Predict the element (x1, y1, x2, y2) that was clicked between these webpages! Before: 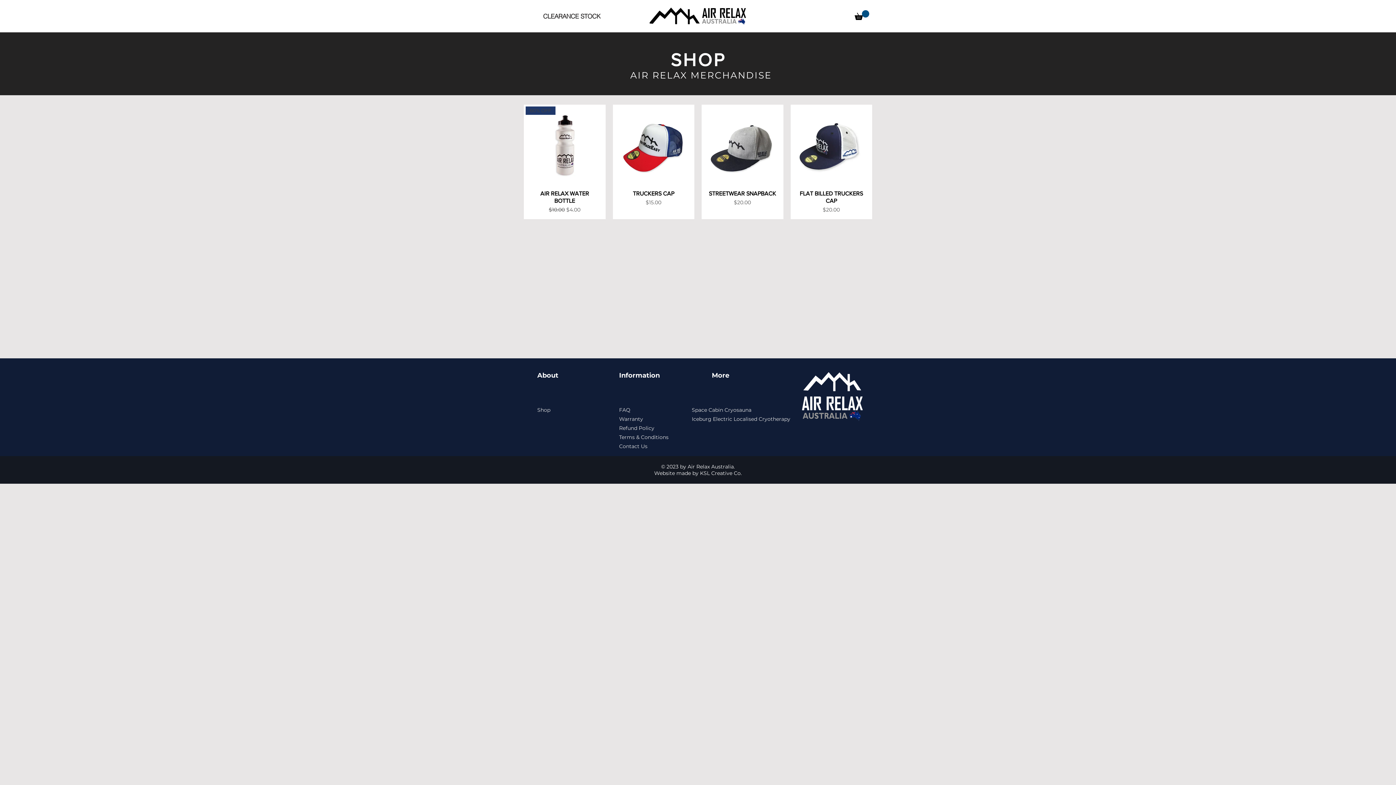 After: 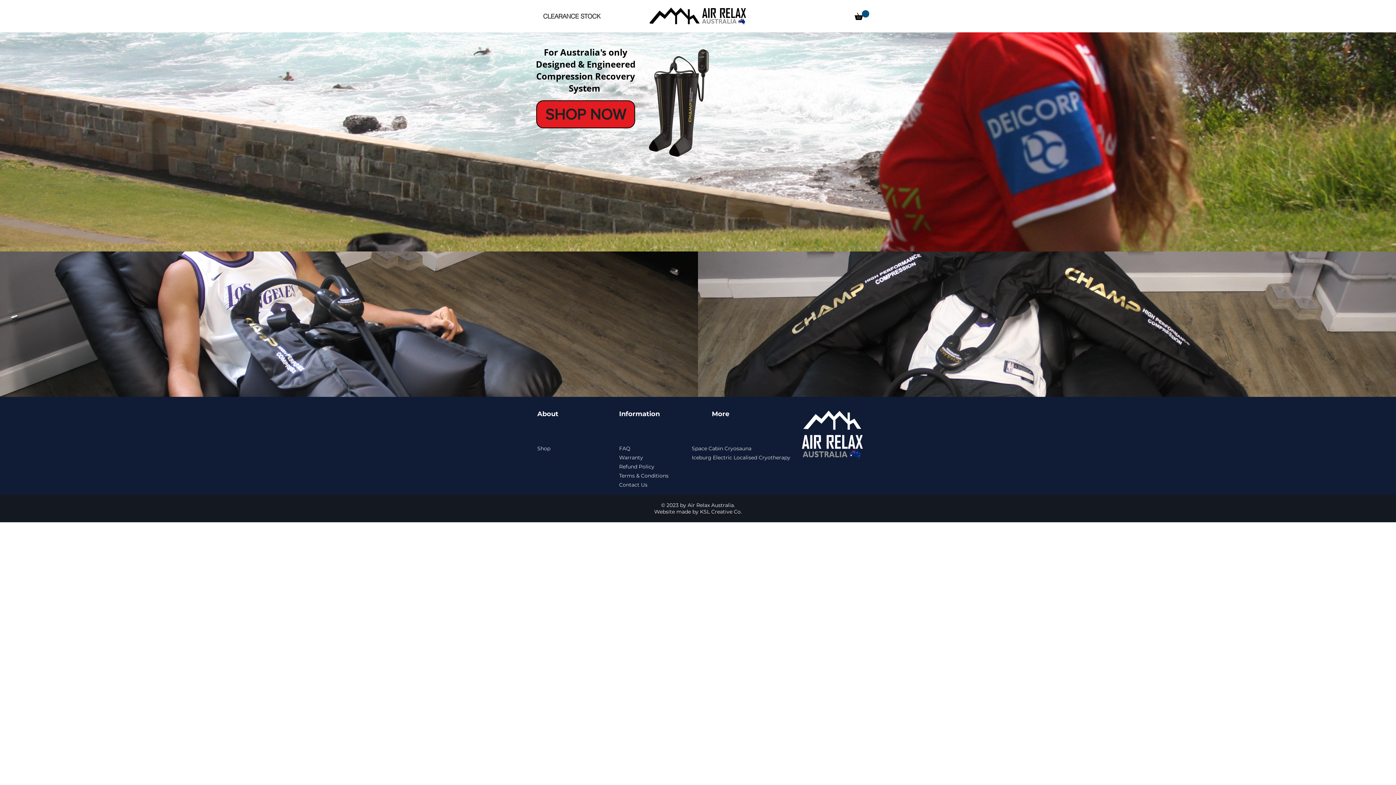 Action: bbox: (537, 406, 550, 413) label: Shop